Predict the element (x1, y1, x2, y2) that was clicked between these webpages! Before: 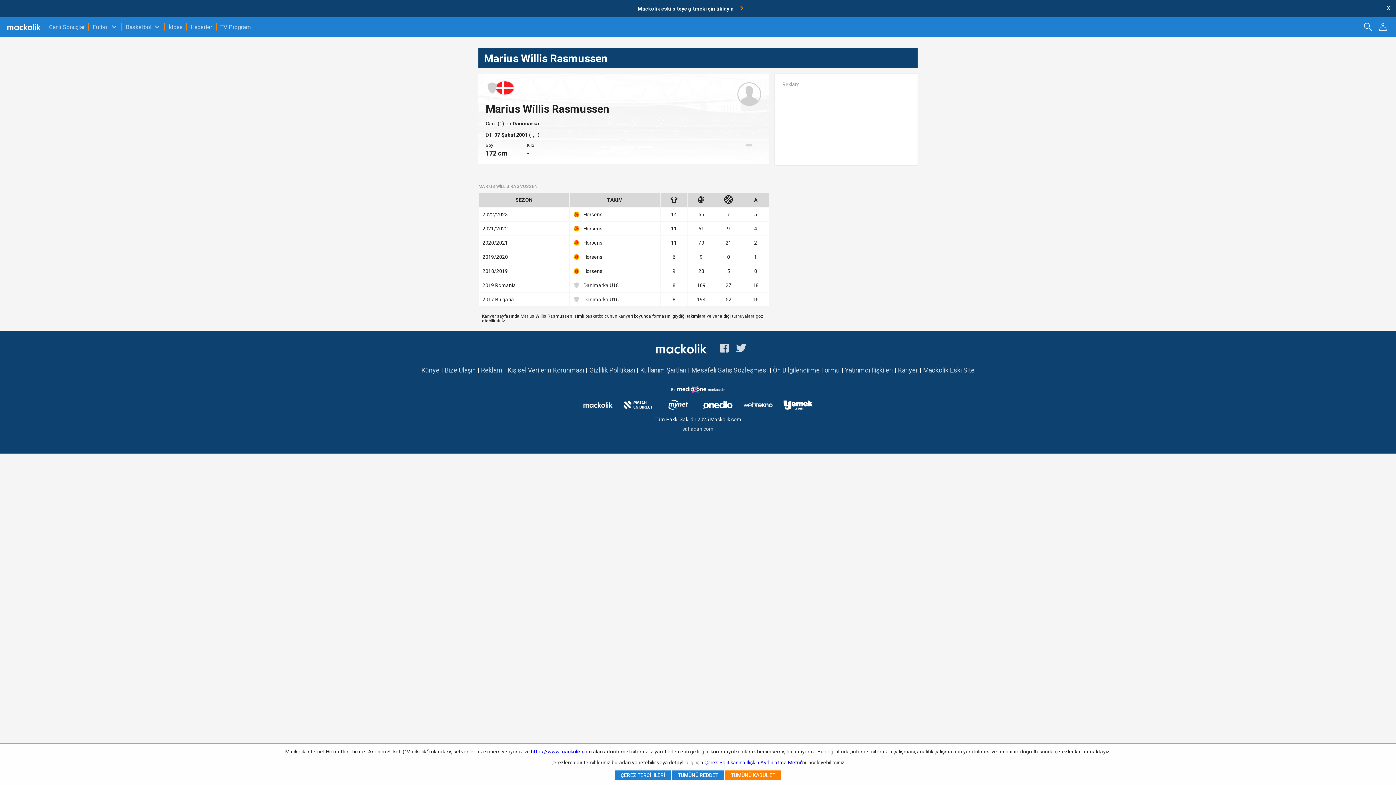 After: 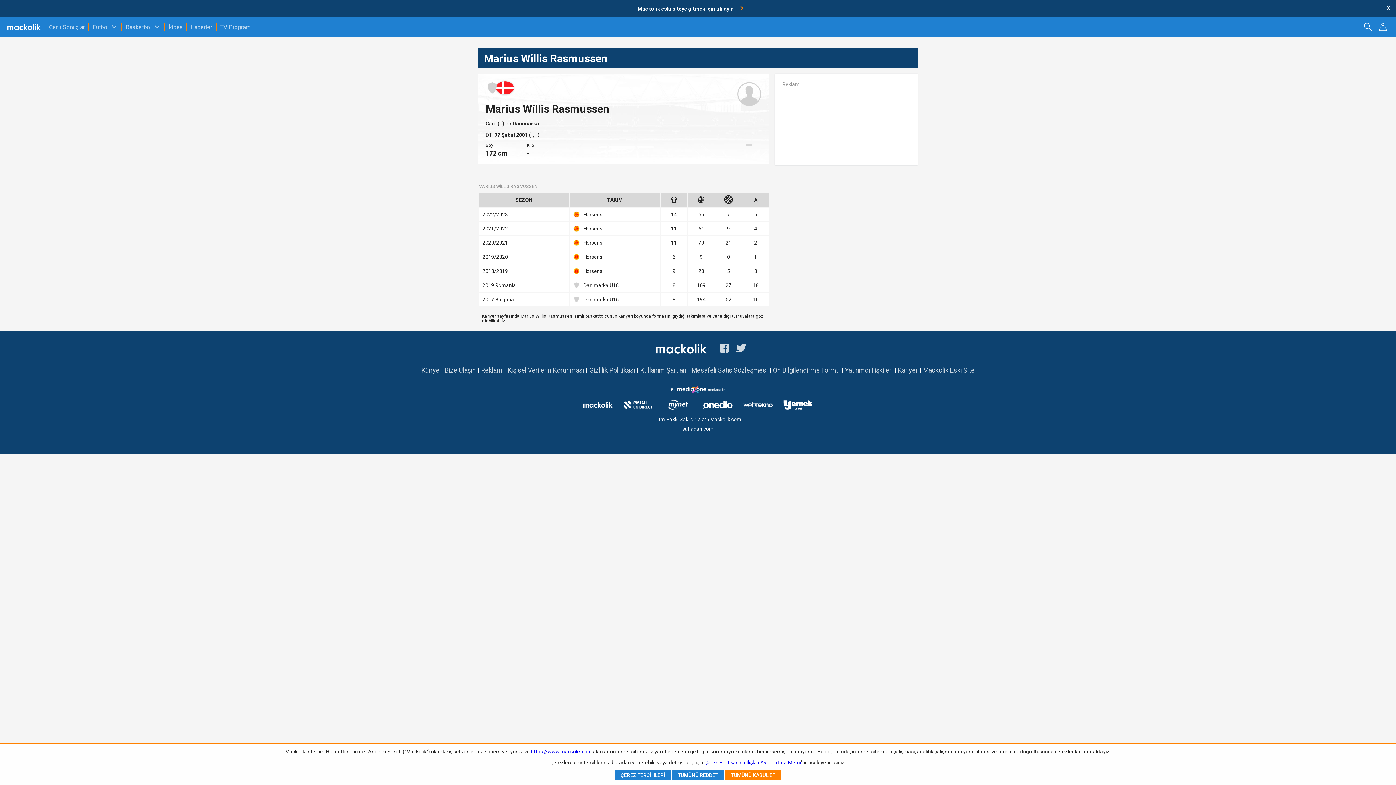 Action: bbox: (682, 426, 713, 432) label: sahadan.com